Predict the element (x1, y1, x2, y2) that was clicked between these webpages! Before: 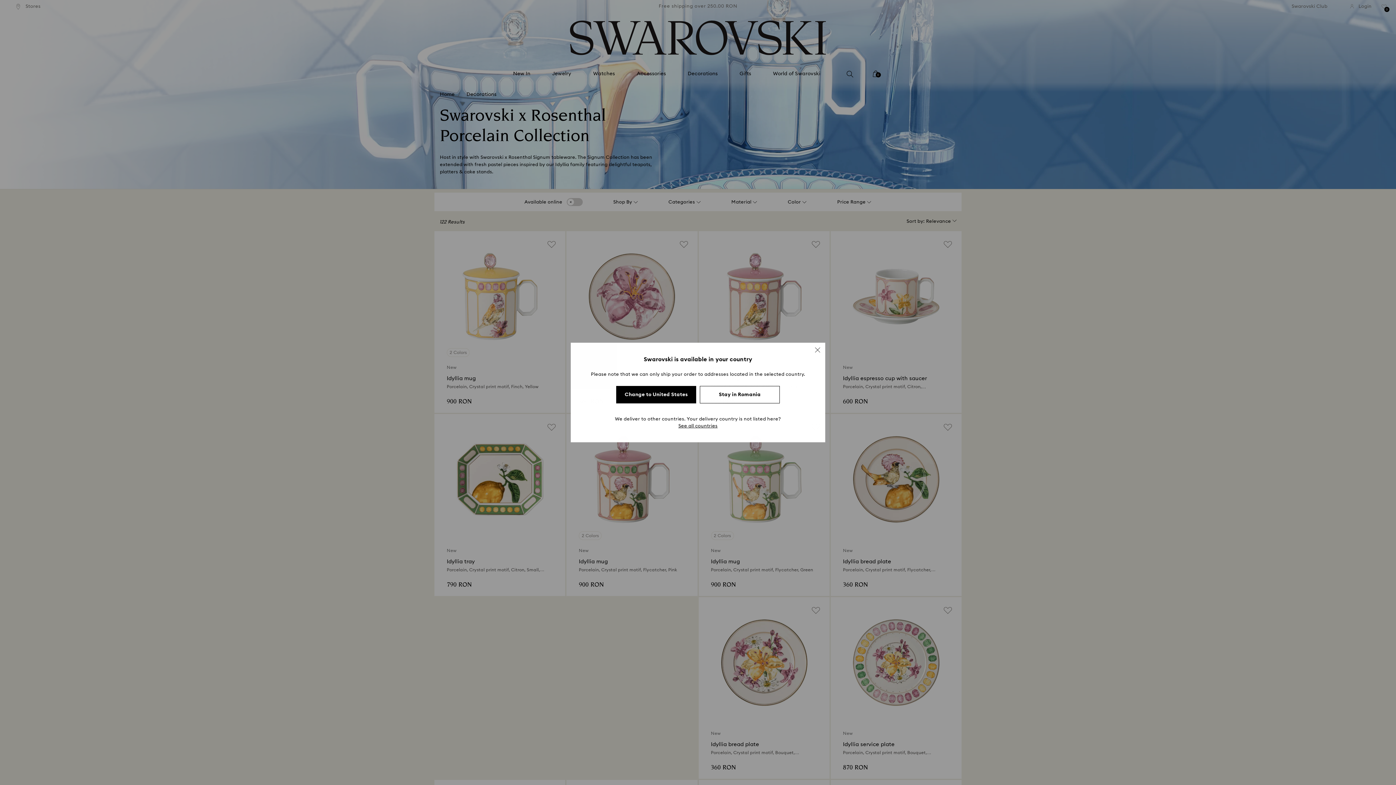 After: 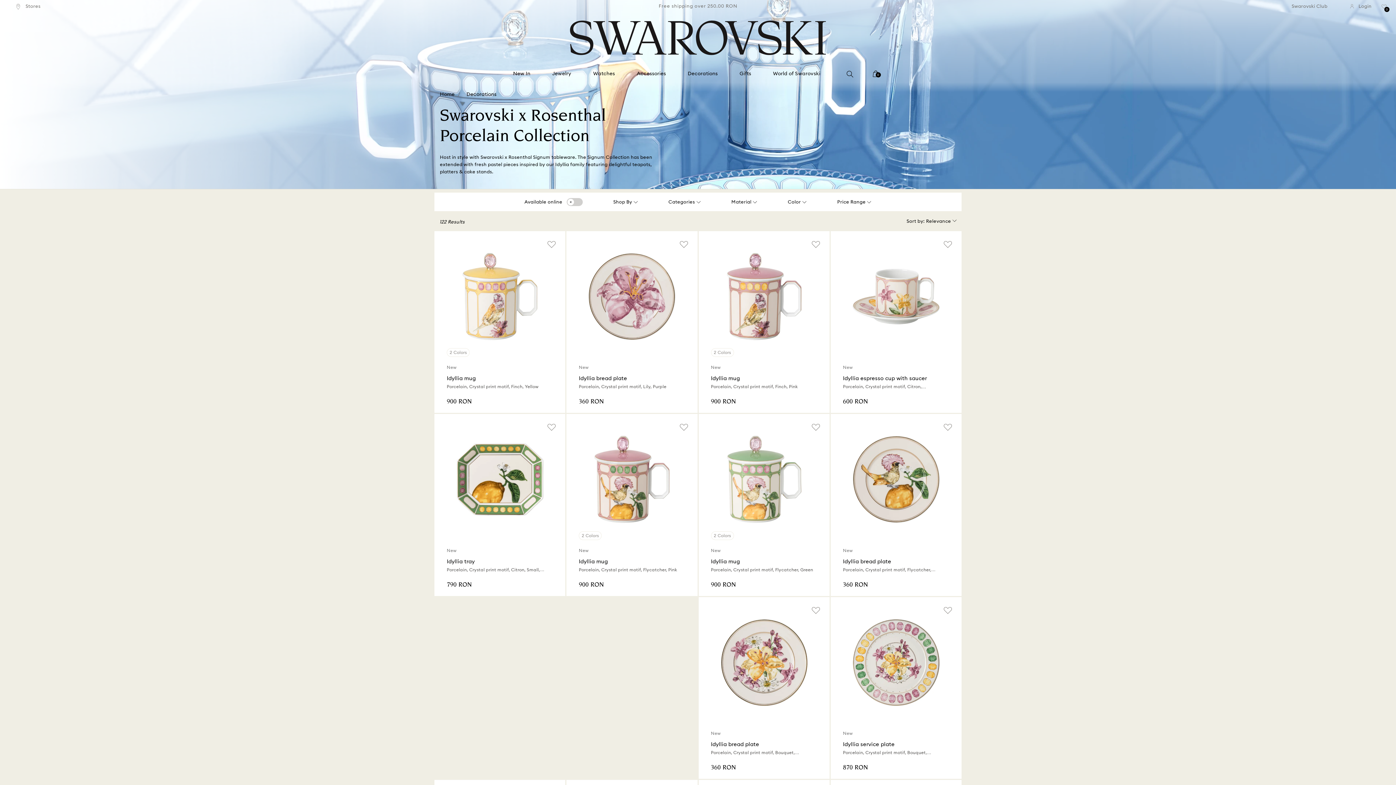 Action: bbox: (815, 347, 820, 352)